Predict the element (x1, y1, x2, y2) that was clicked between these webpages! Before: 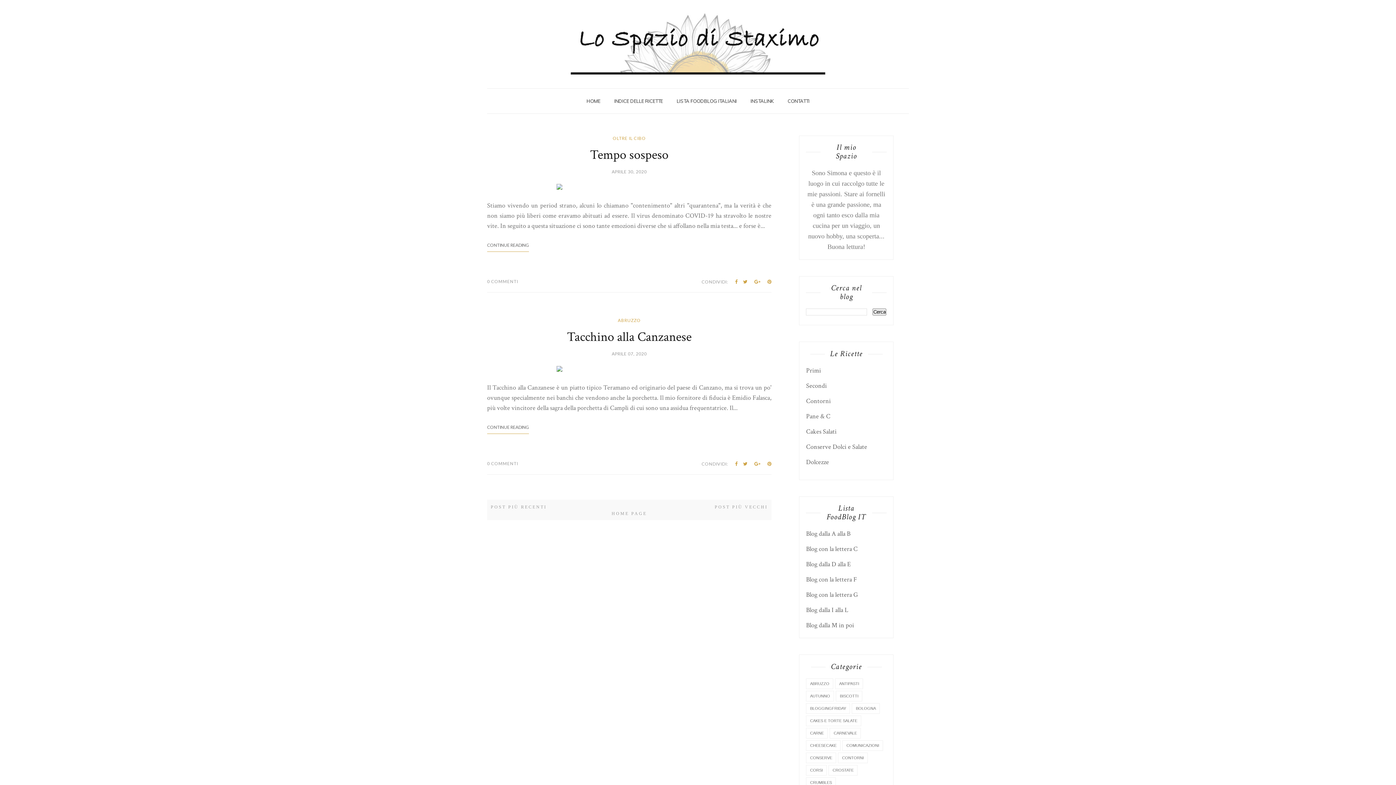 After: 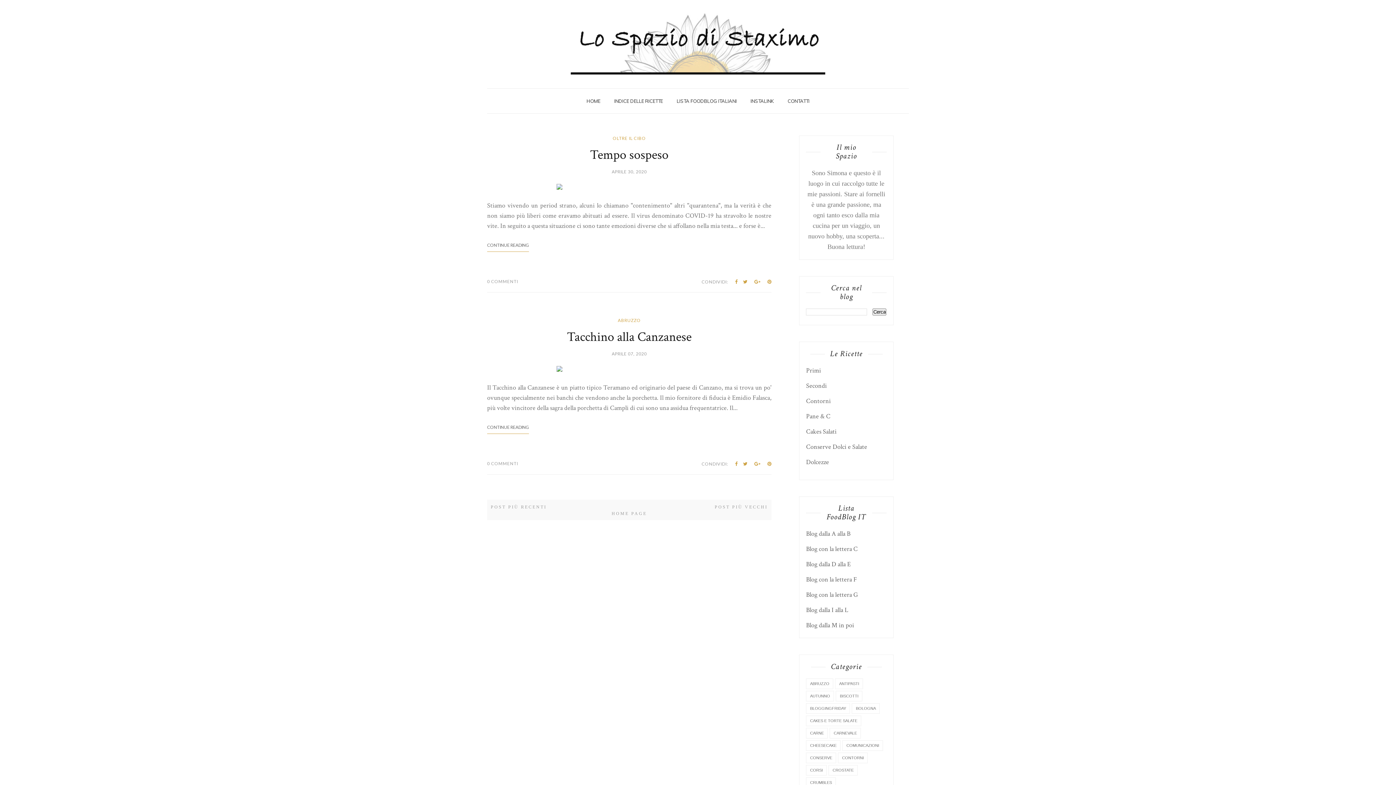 Action: bbox: (735, 278, 737, 286)